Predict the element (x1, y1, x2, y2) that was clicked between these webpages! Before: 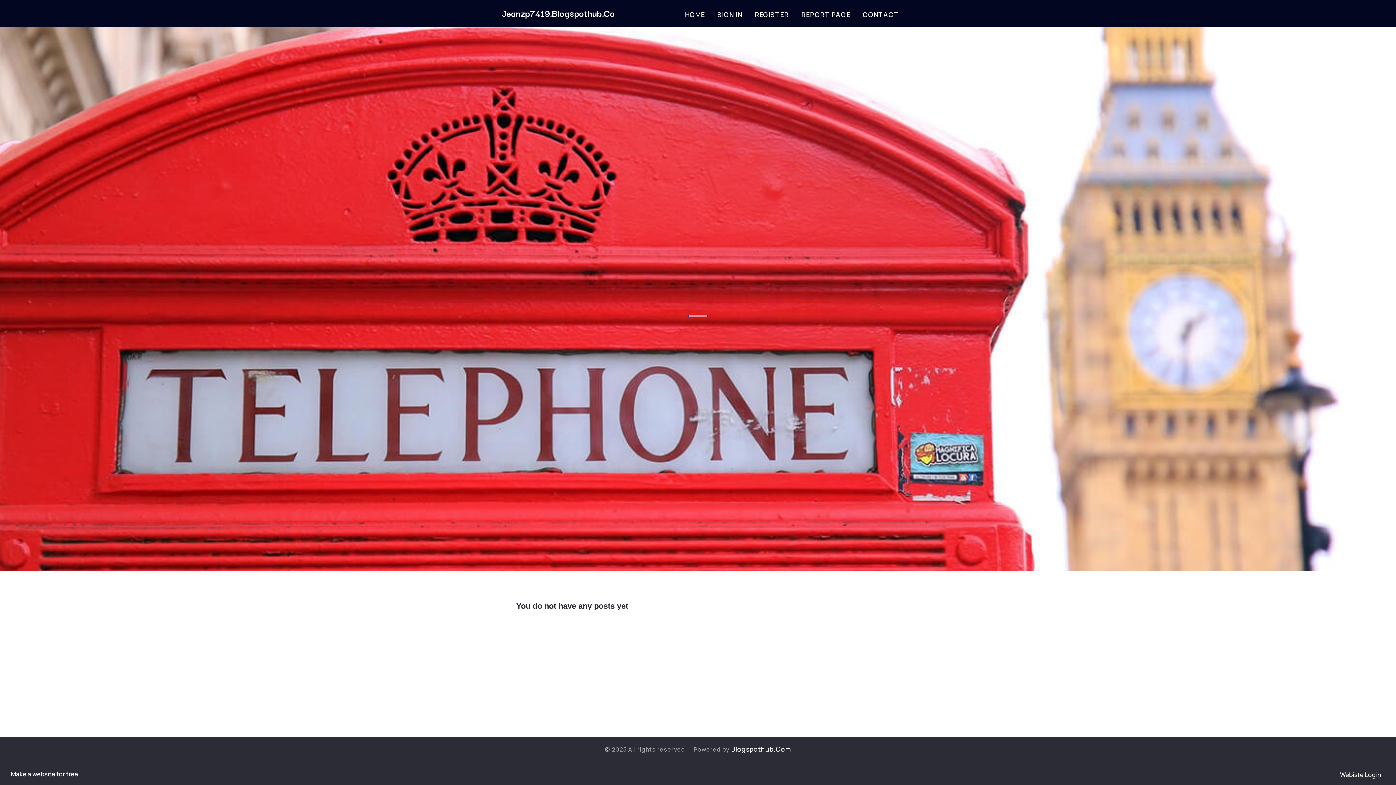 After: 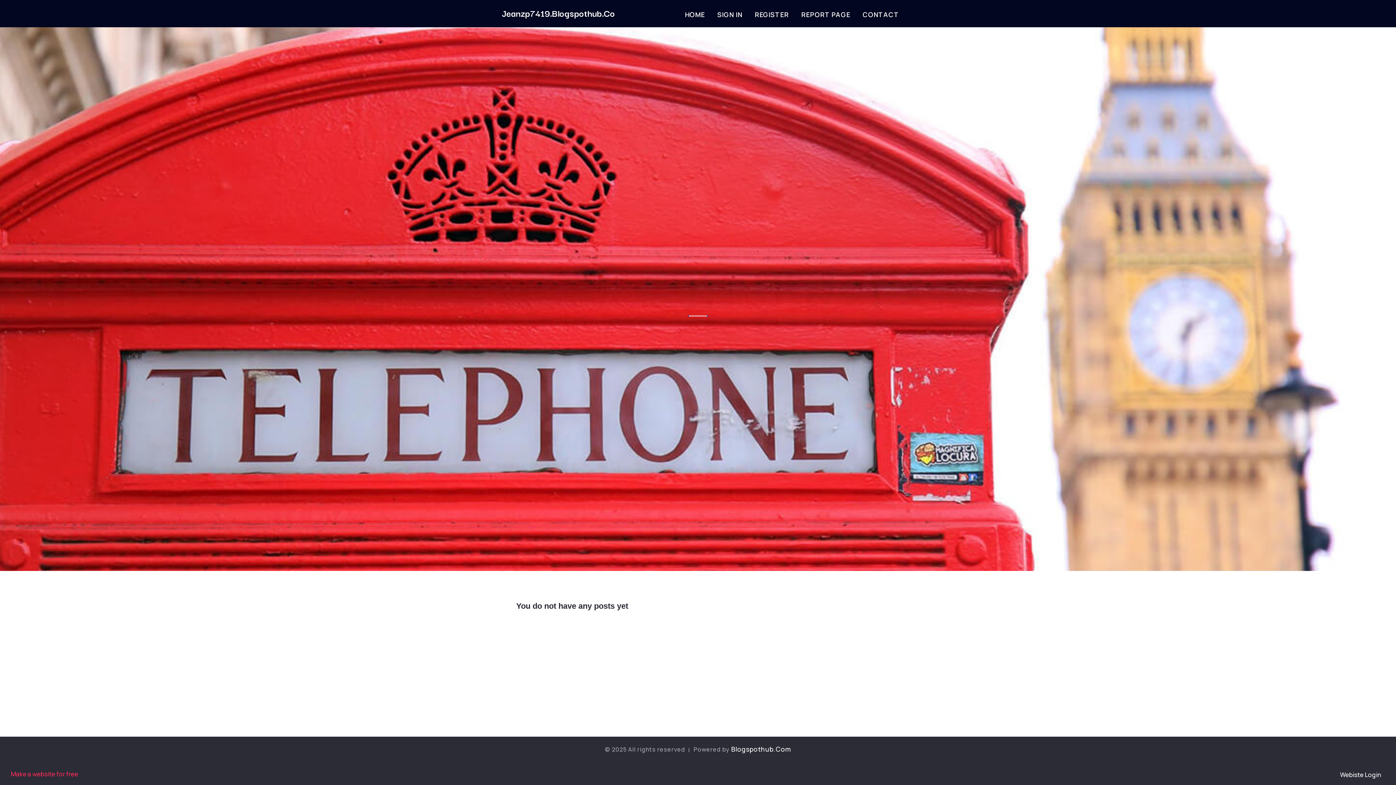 Action: bbox: (10, 770, 78, 778) label: Make a website for free